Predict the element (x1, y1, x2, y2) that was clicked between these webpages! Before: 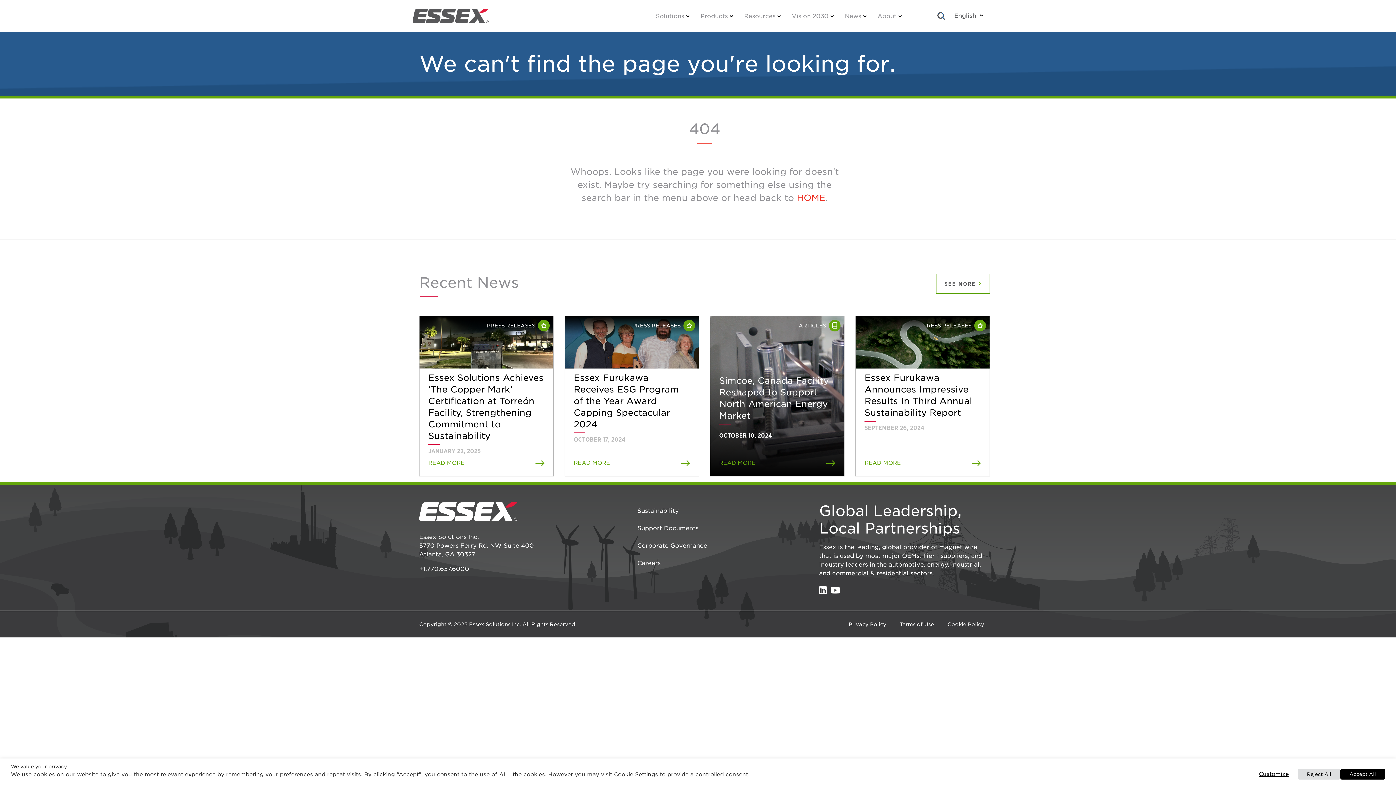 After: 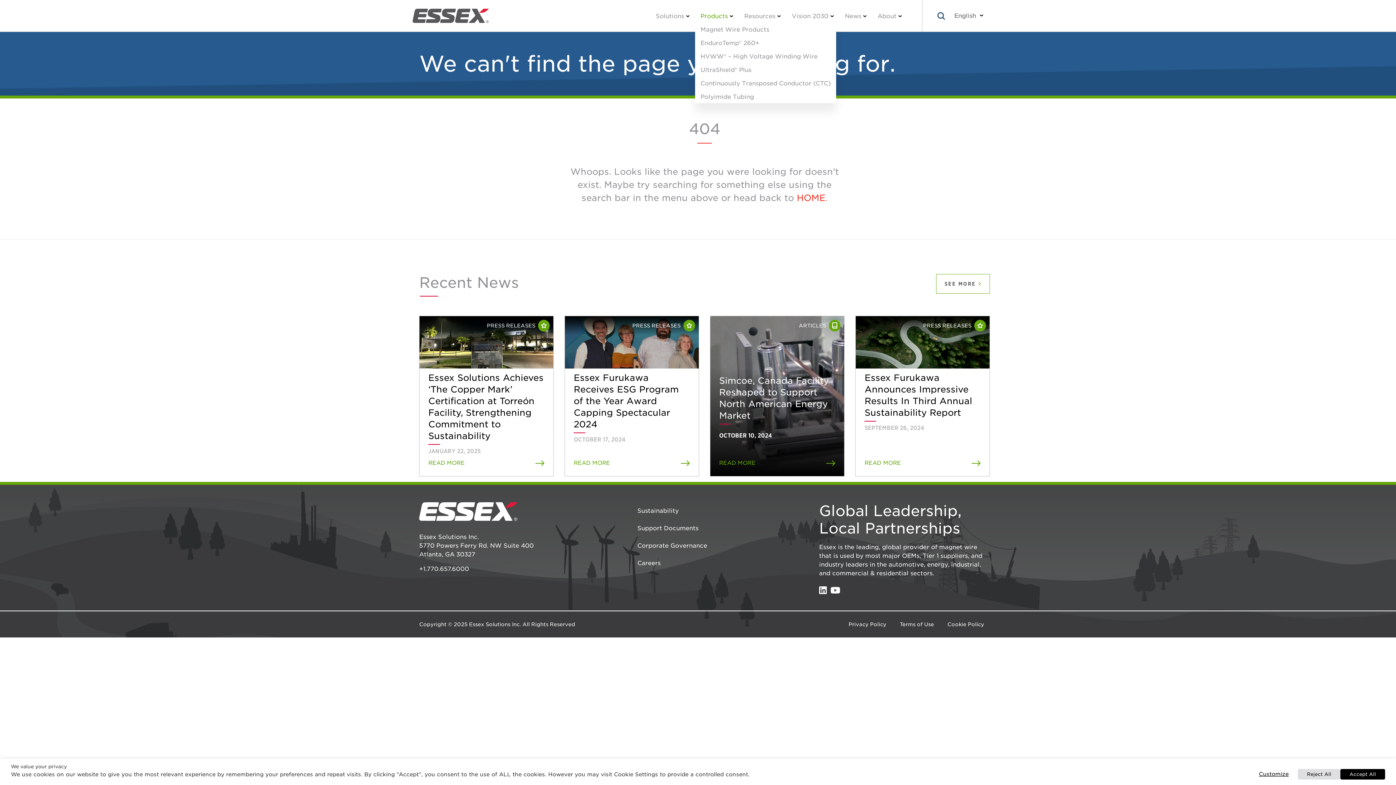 Action: label: Products bbox: (695, 9, 738, 22)